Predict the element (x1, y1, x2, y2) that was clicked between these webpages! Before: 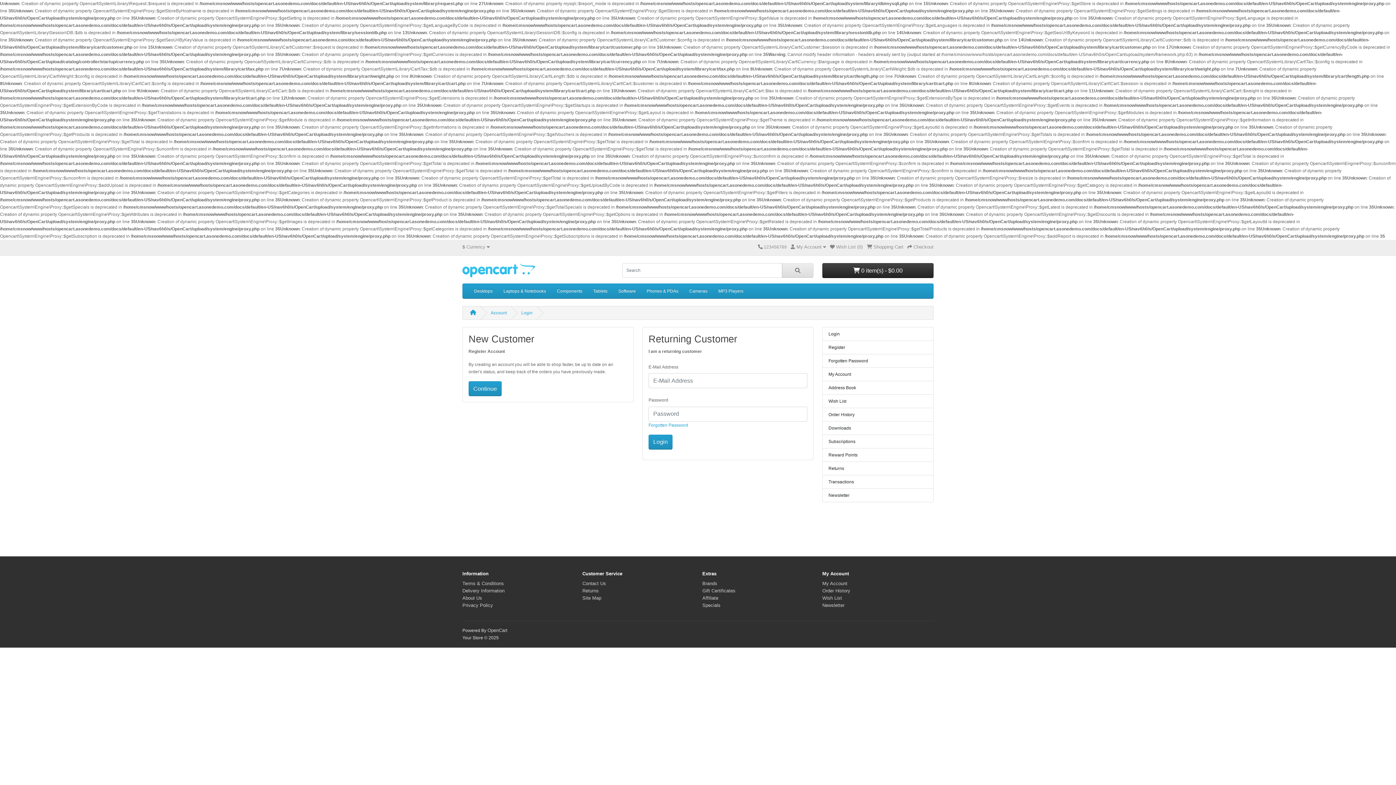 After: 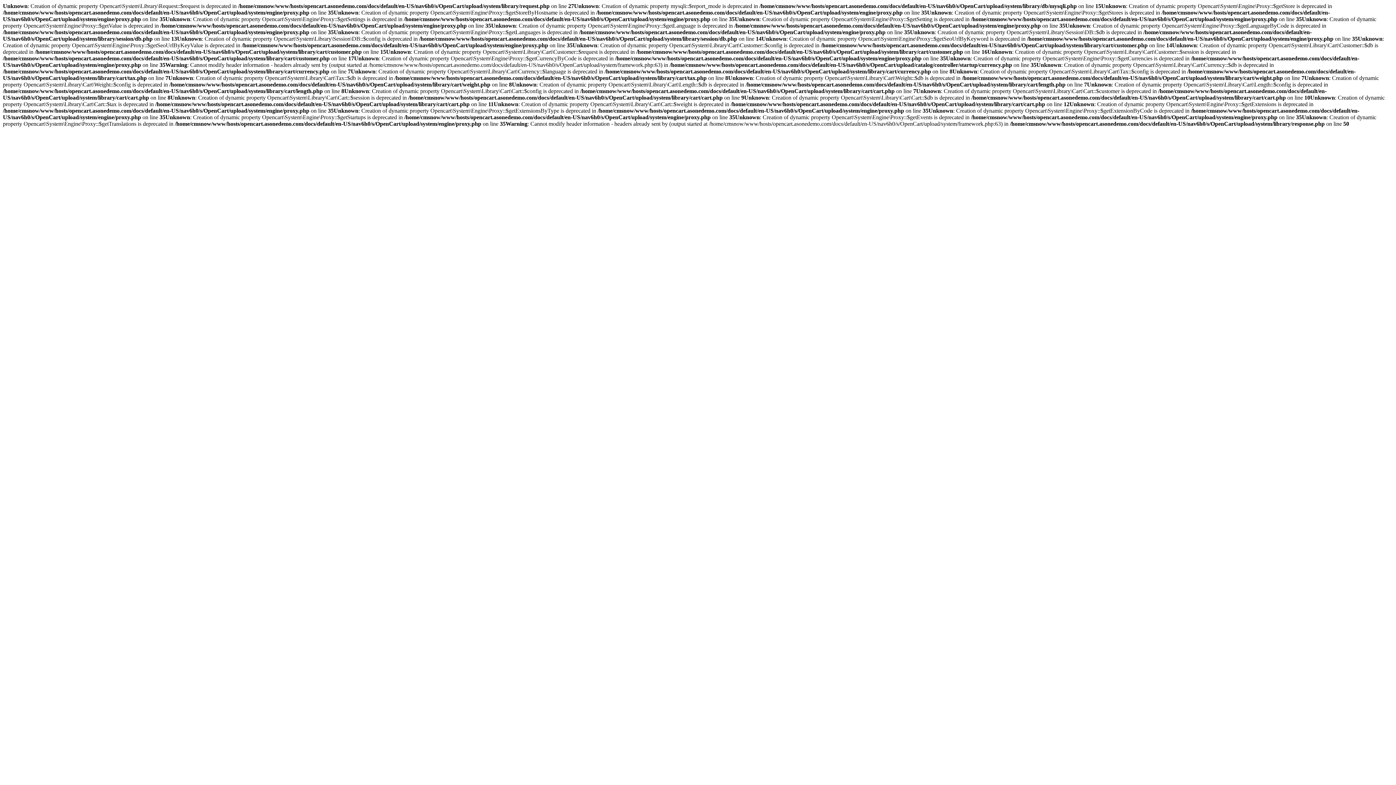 Action: label: Returns bbox: (822, 462, 933, 475)